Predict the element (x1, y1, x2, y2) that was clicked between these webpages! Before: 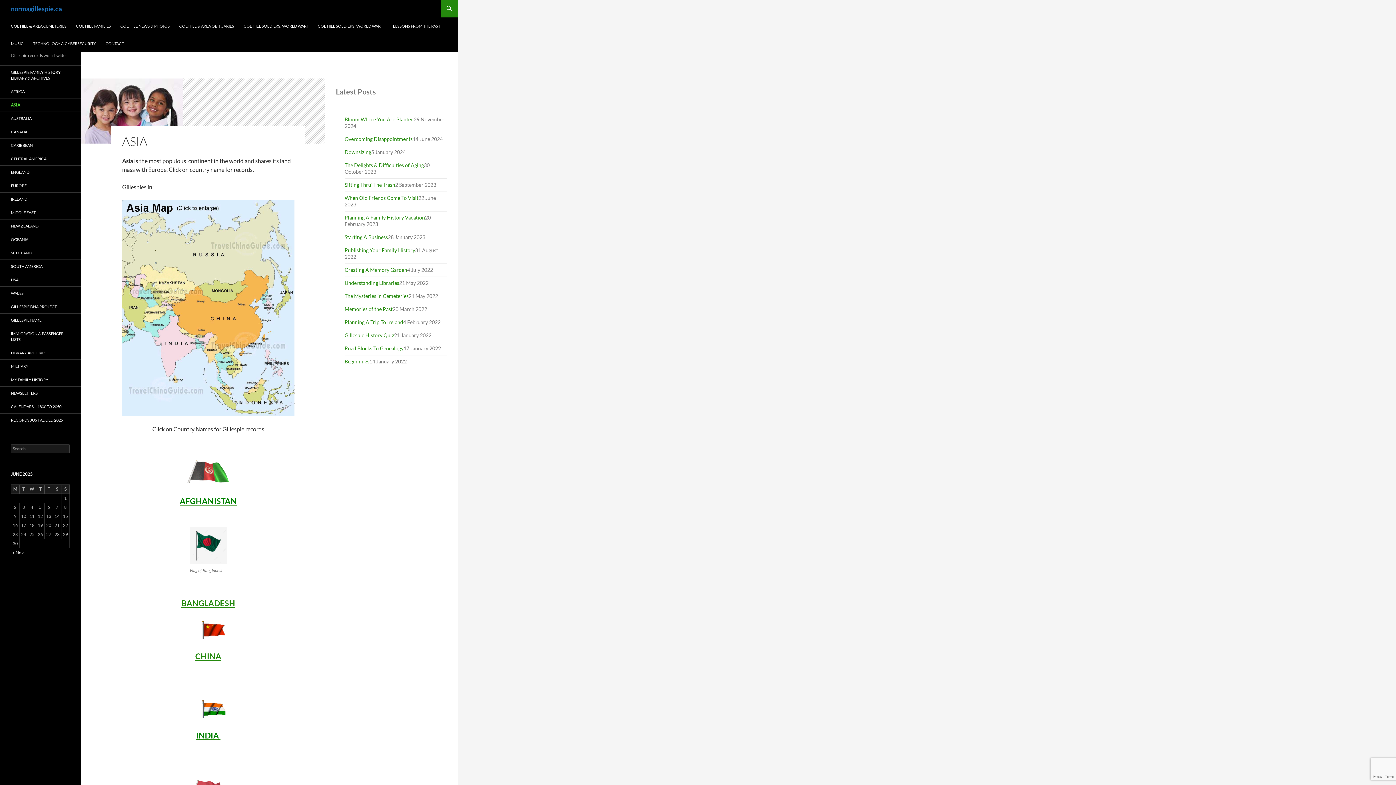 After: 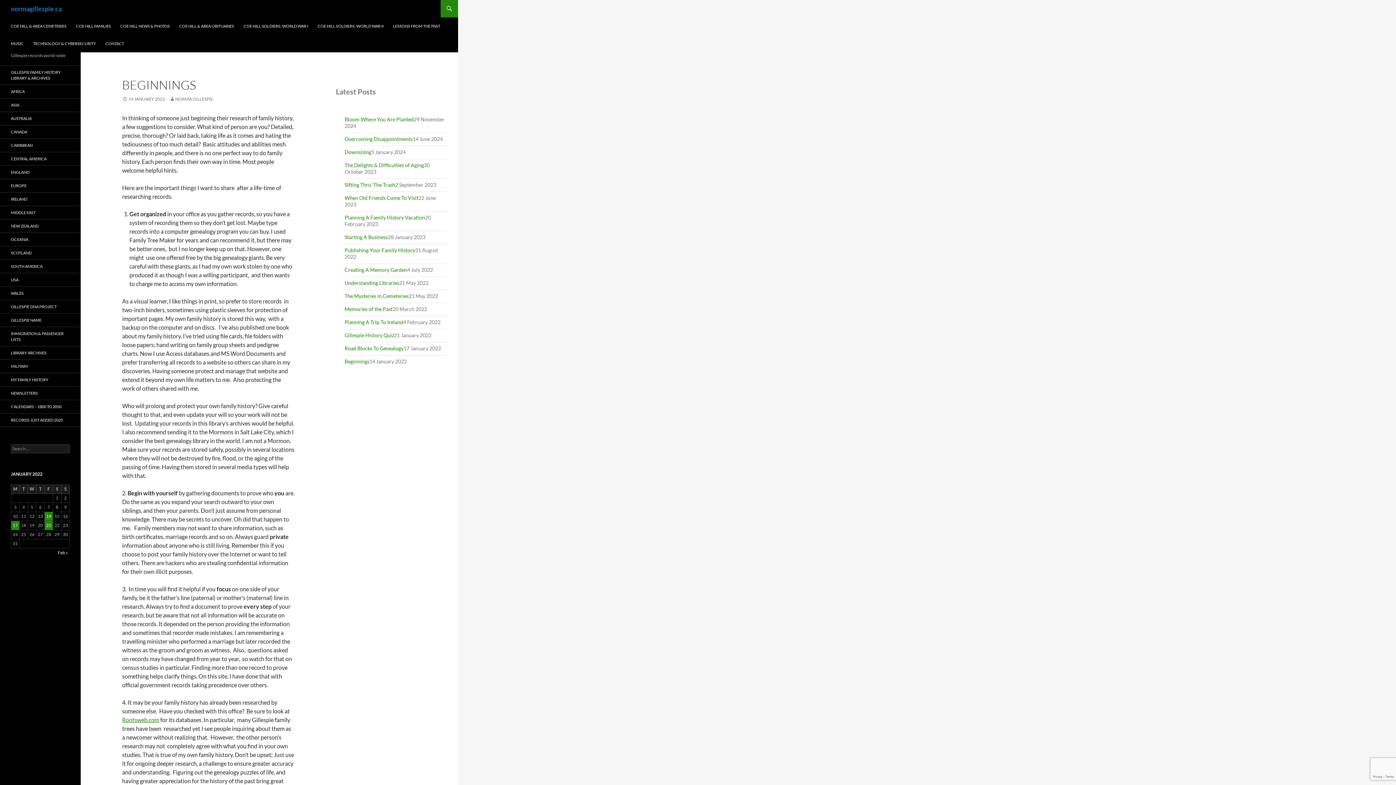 Action: label: Beginnings bbox: (344, 358, 369, 364)